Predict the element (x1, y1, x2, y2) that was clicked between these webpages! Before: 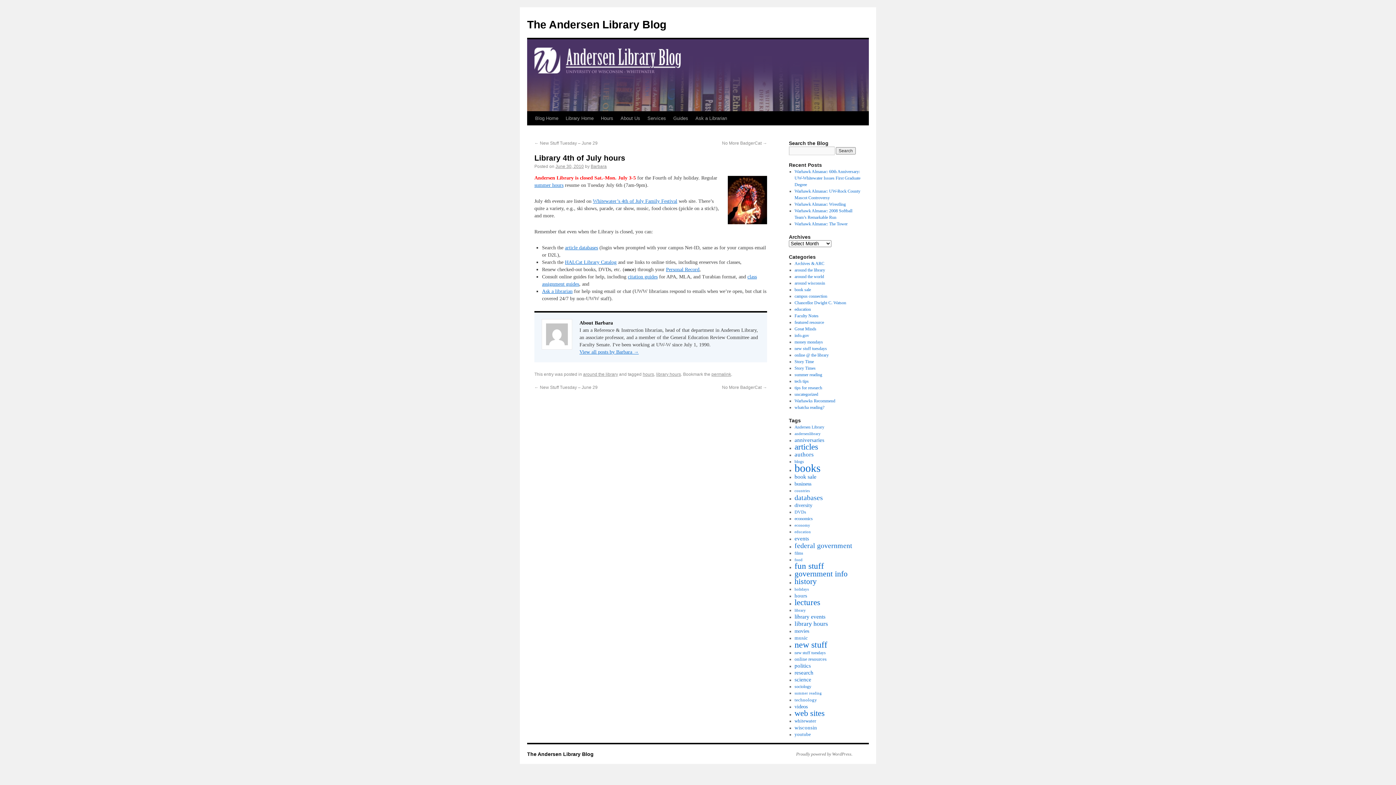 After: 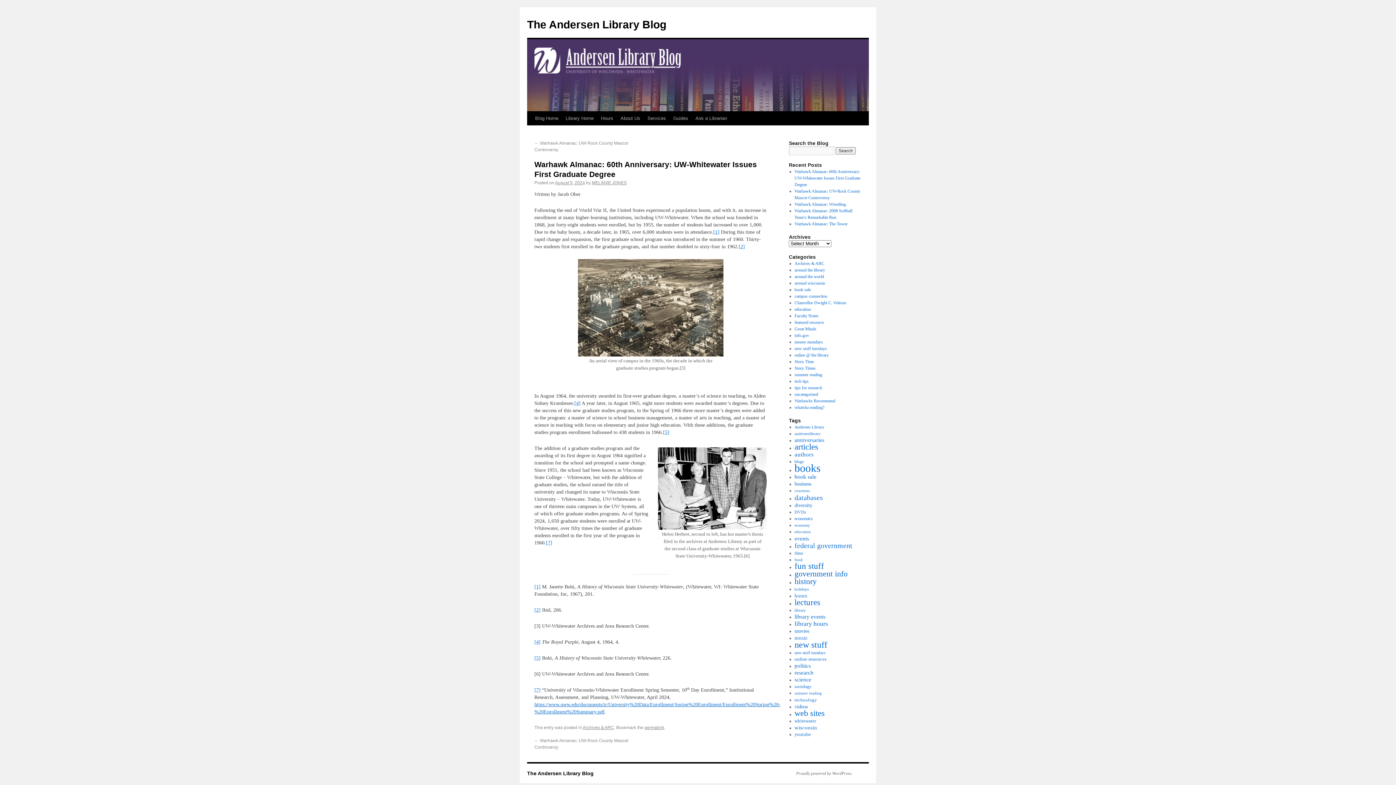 Action: bbox: (794, 169, 860, 187) label: Warhawk Almanac: 60th Anniversary: UW-Whitewater Issues First Graduate Degree